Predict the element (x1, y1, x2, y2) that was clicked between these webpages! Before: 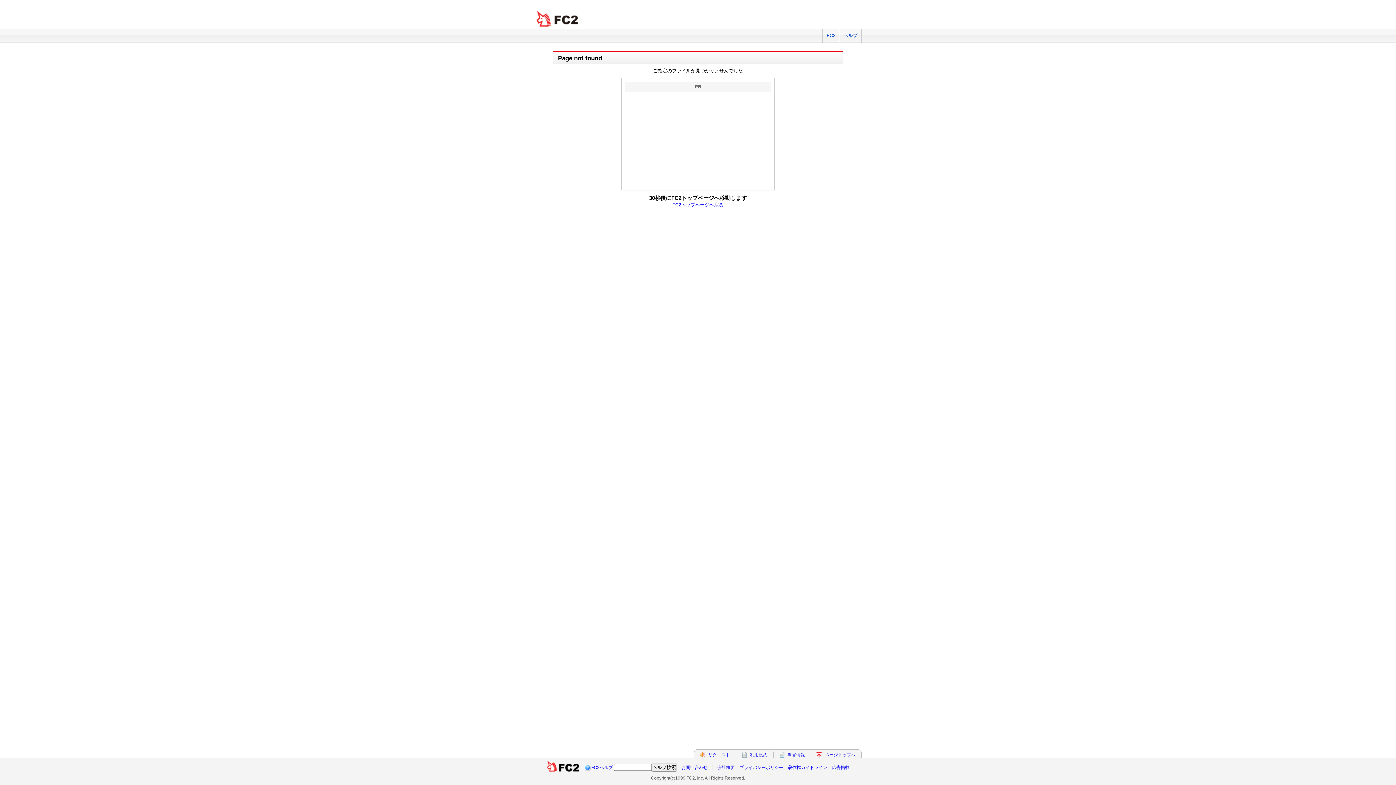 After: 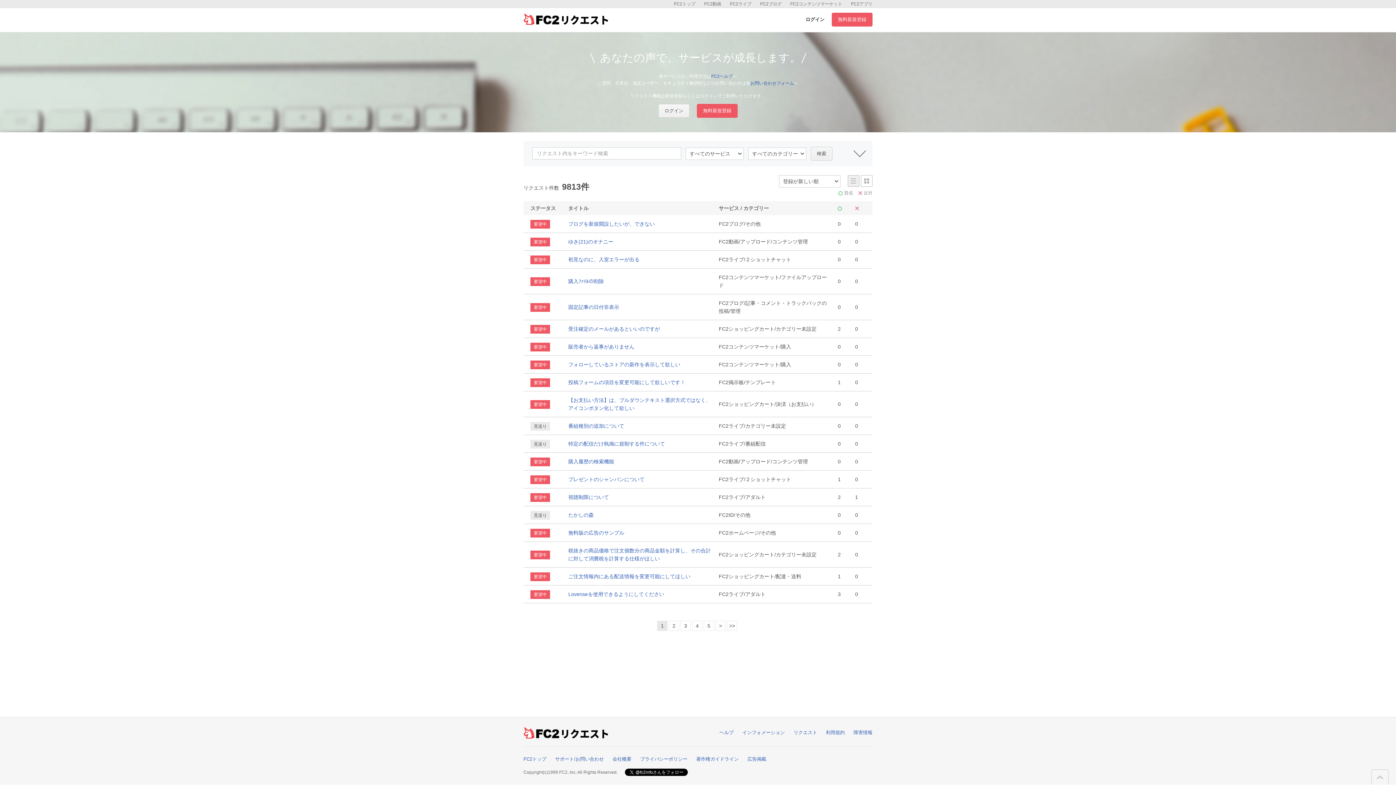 Action: bbox: (708, 752, 730, 757) label: リクエスト